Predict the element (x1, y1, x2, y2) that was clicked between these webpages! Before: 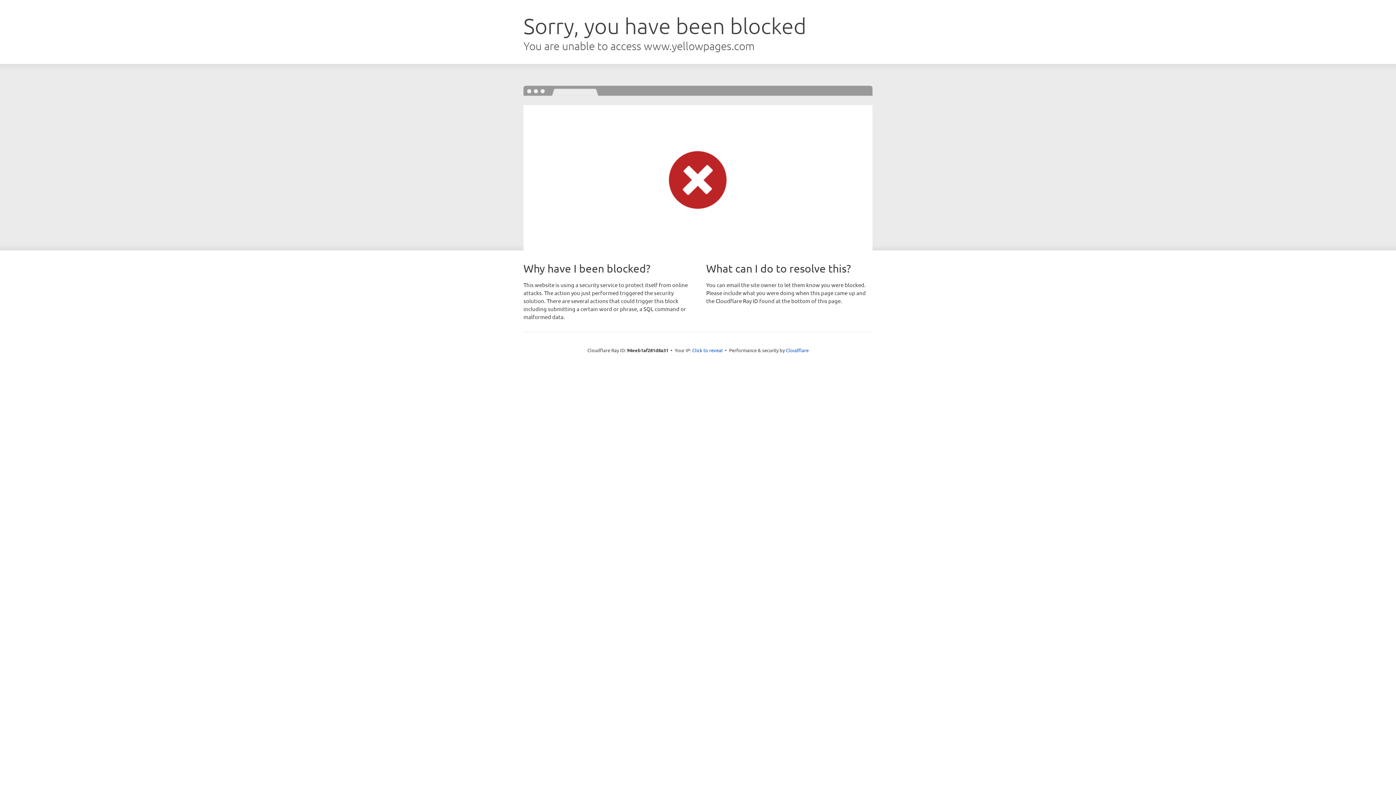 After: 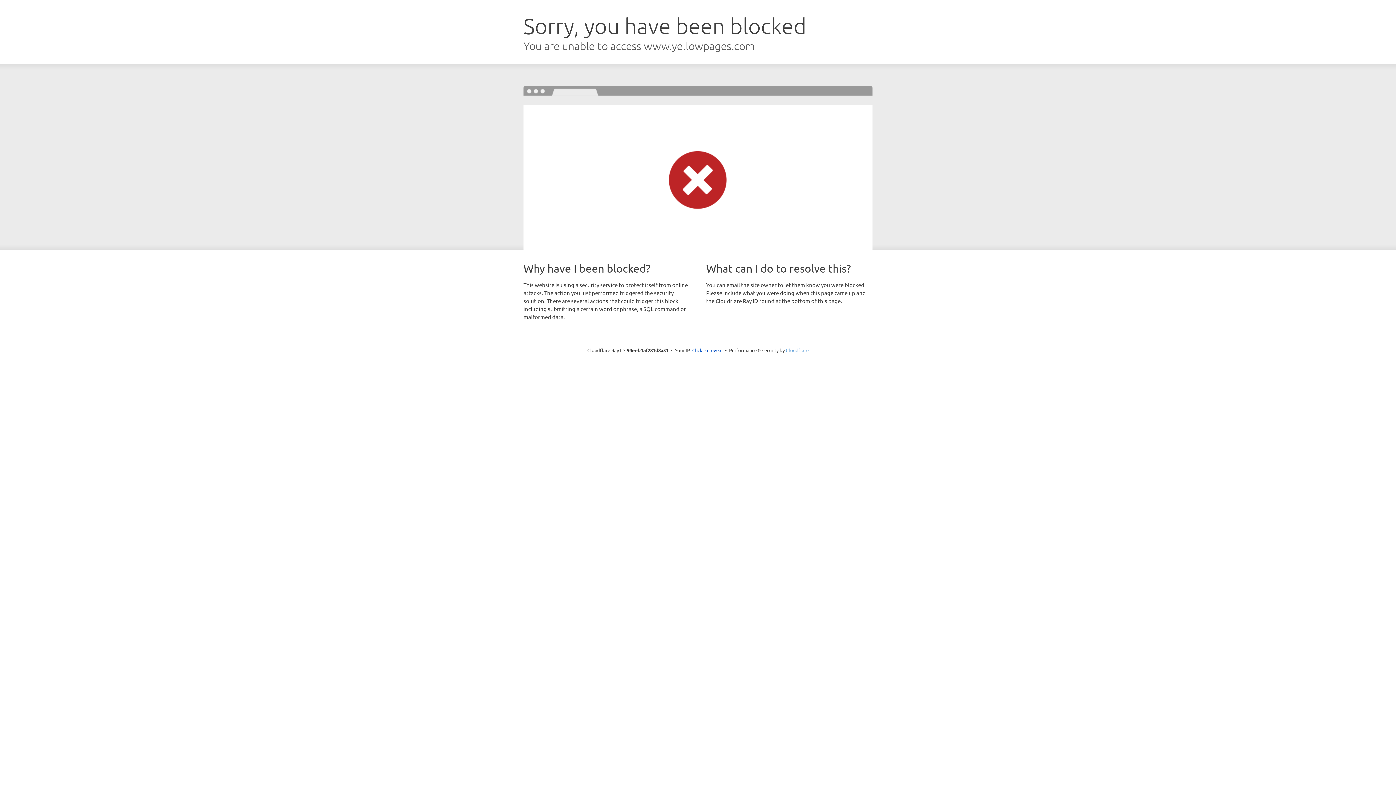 Action: label: Cloudflare bbox: (786, 347, 808, 353)